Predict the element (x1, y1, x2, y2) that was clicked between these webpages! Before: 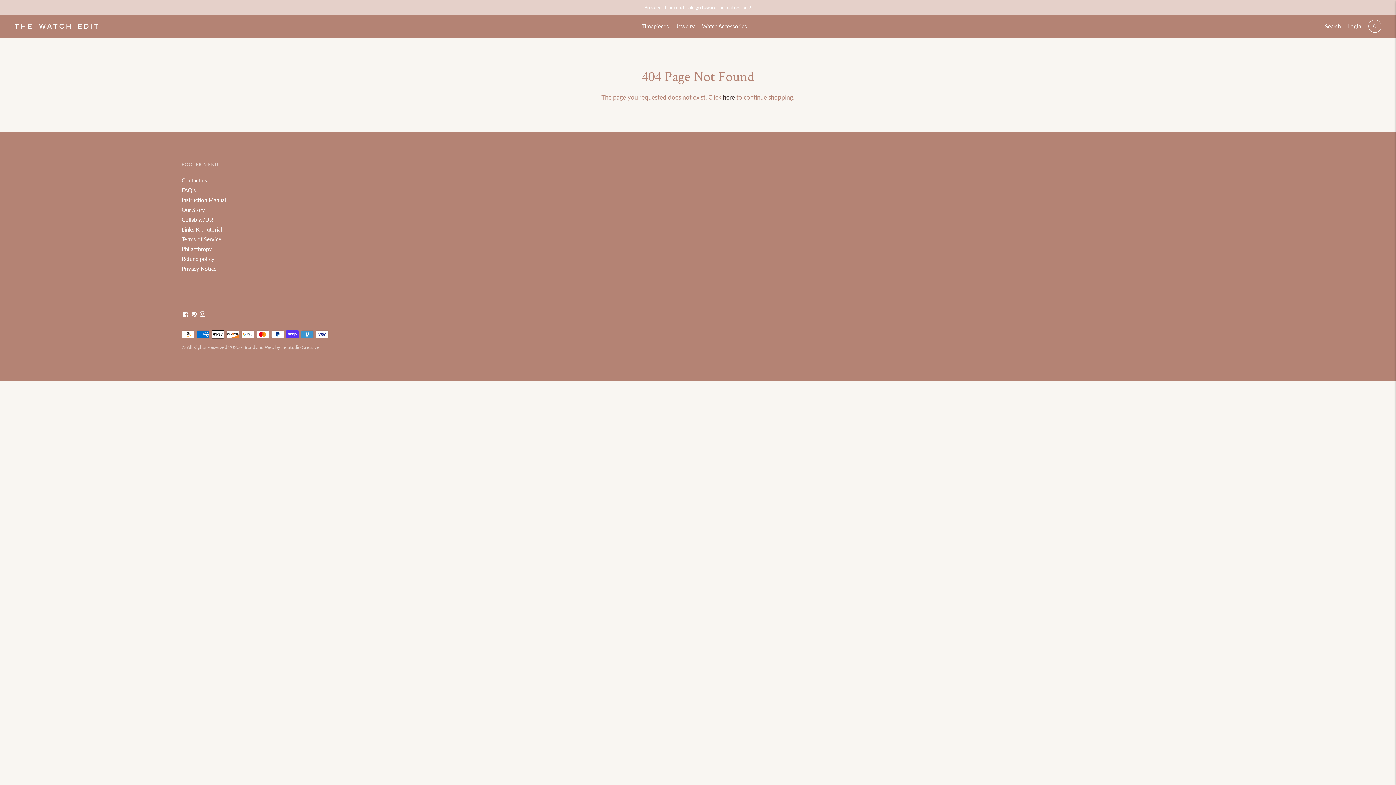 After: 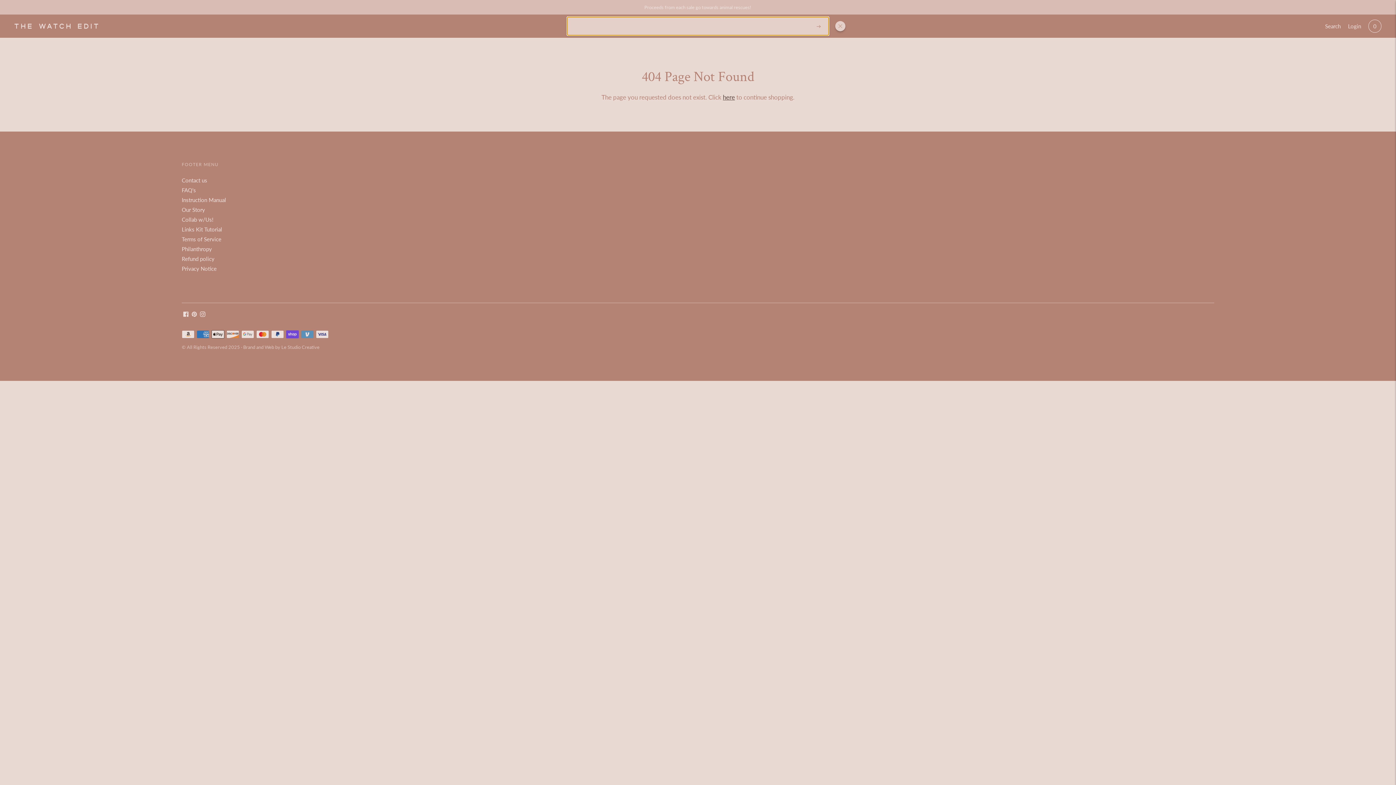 Action: label: Search bbox: (1325, 18, 1341, 34)